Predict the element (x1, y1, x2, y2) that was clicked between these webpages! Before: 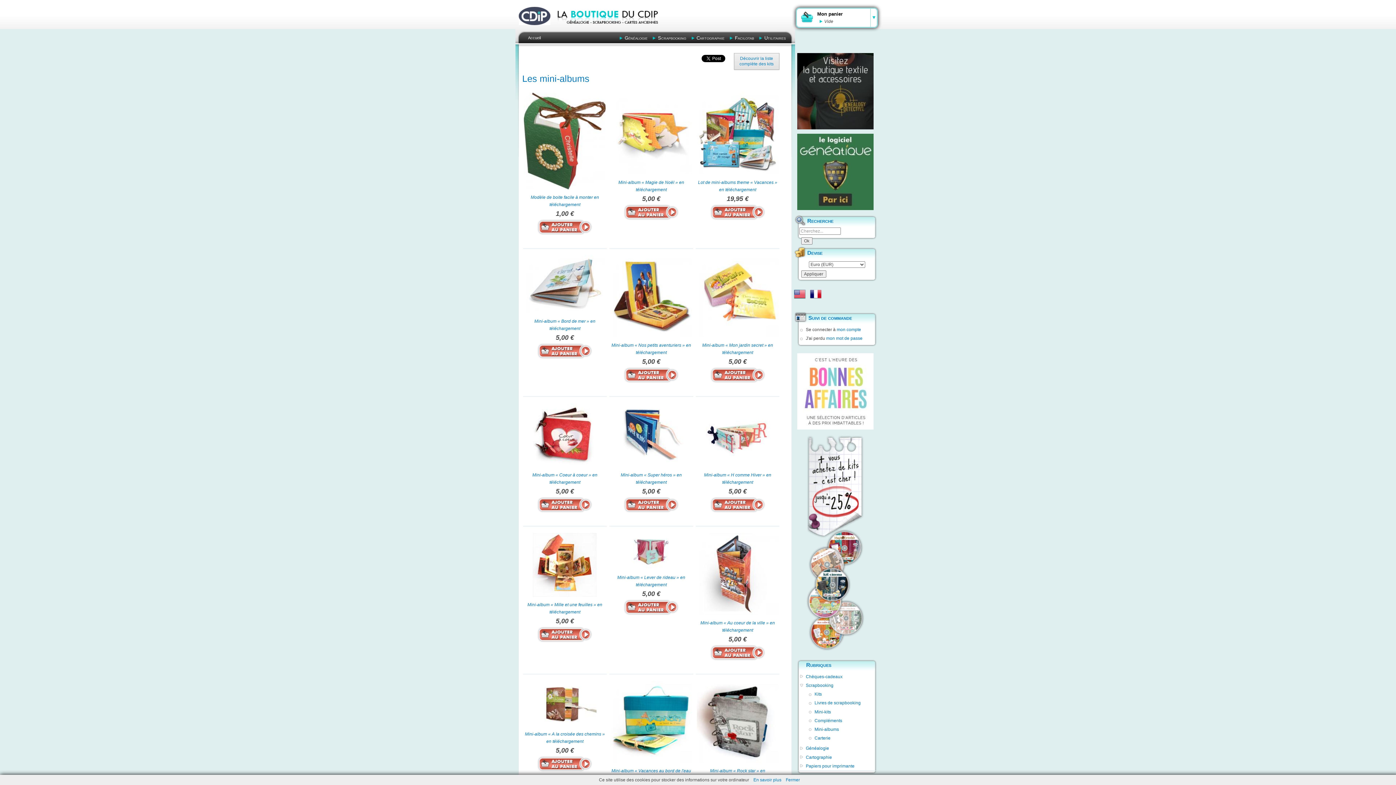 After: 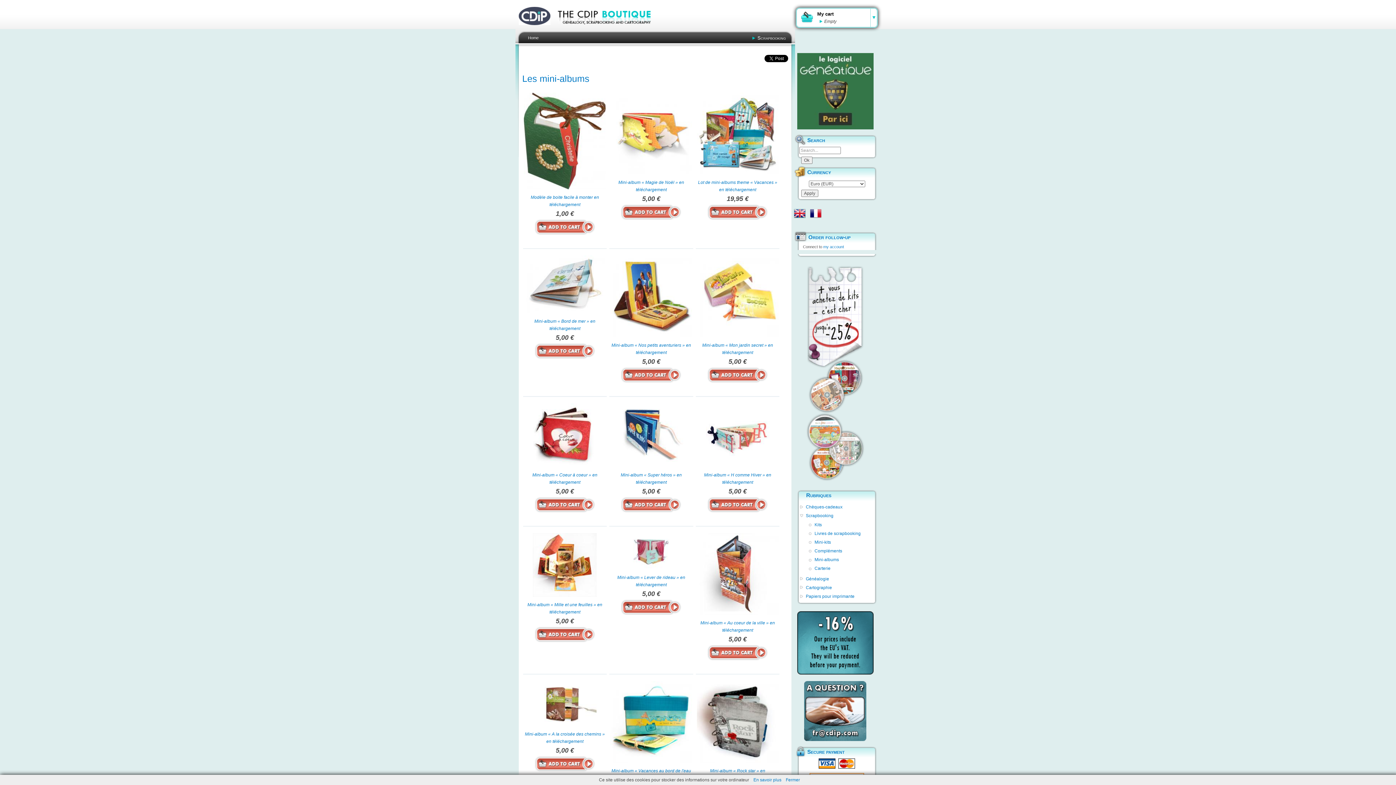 Action: label: English bbox: (794, 288, 805, 300)